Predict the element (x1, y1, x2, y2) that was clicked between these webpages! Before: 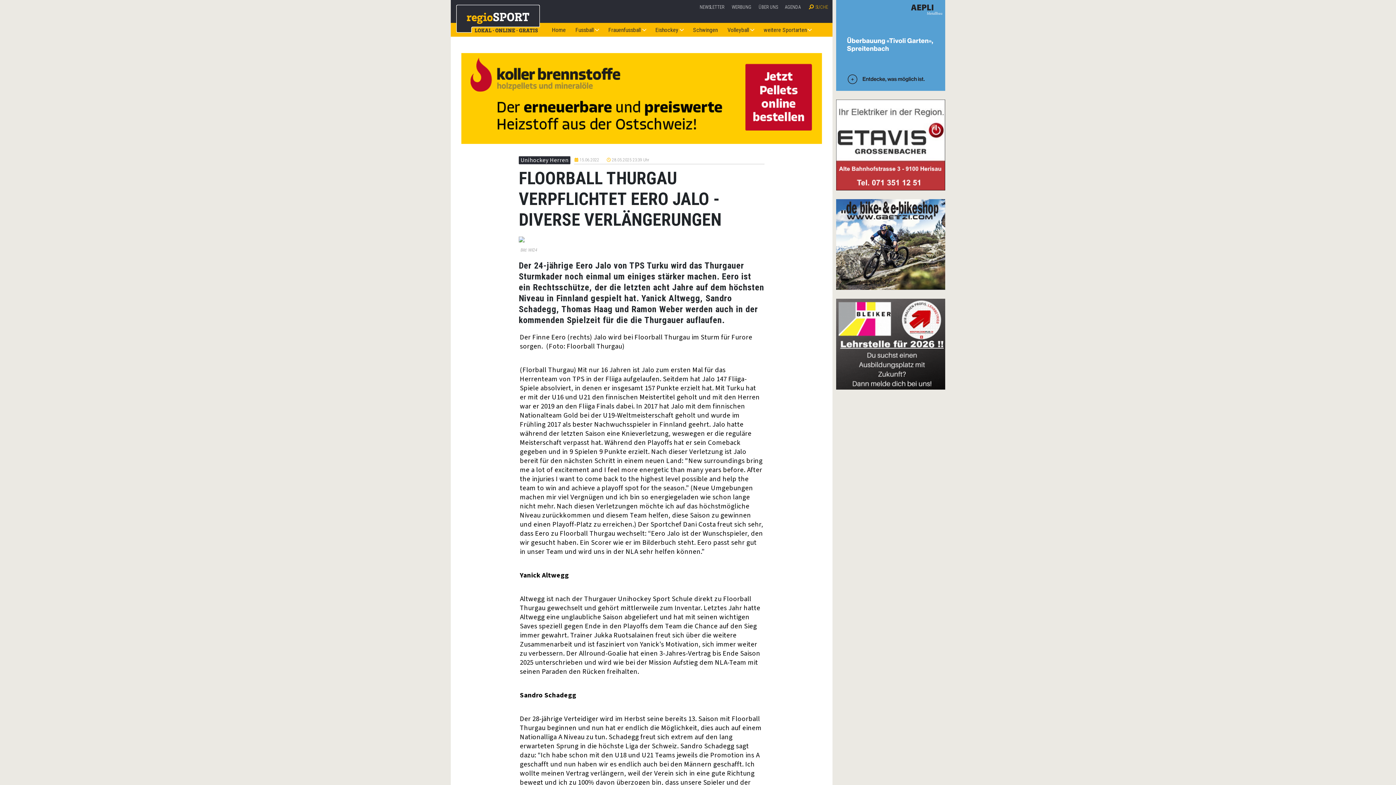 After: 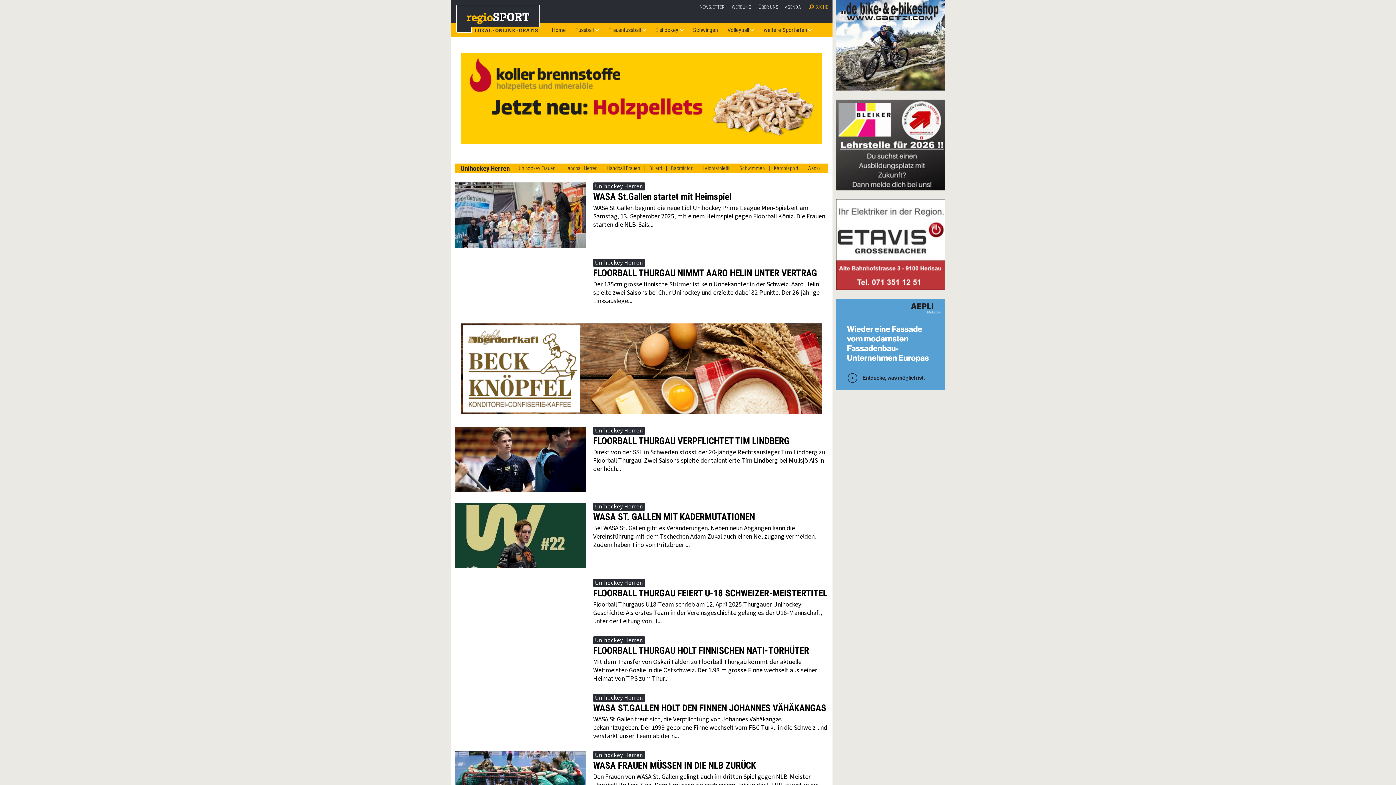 Action: bbox: (518, 156, 570, 164) label: Unihockey Herren